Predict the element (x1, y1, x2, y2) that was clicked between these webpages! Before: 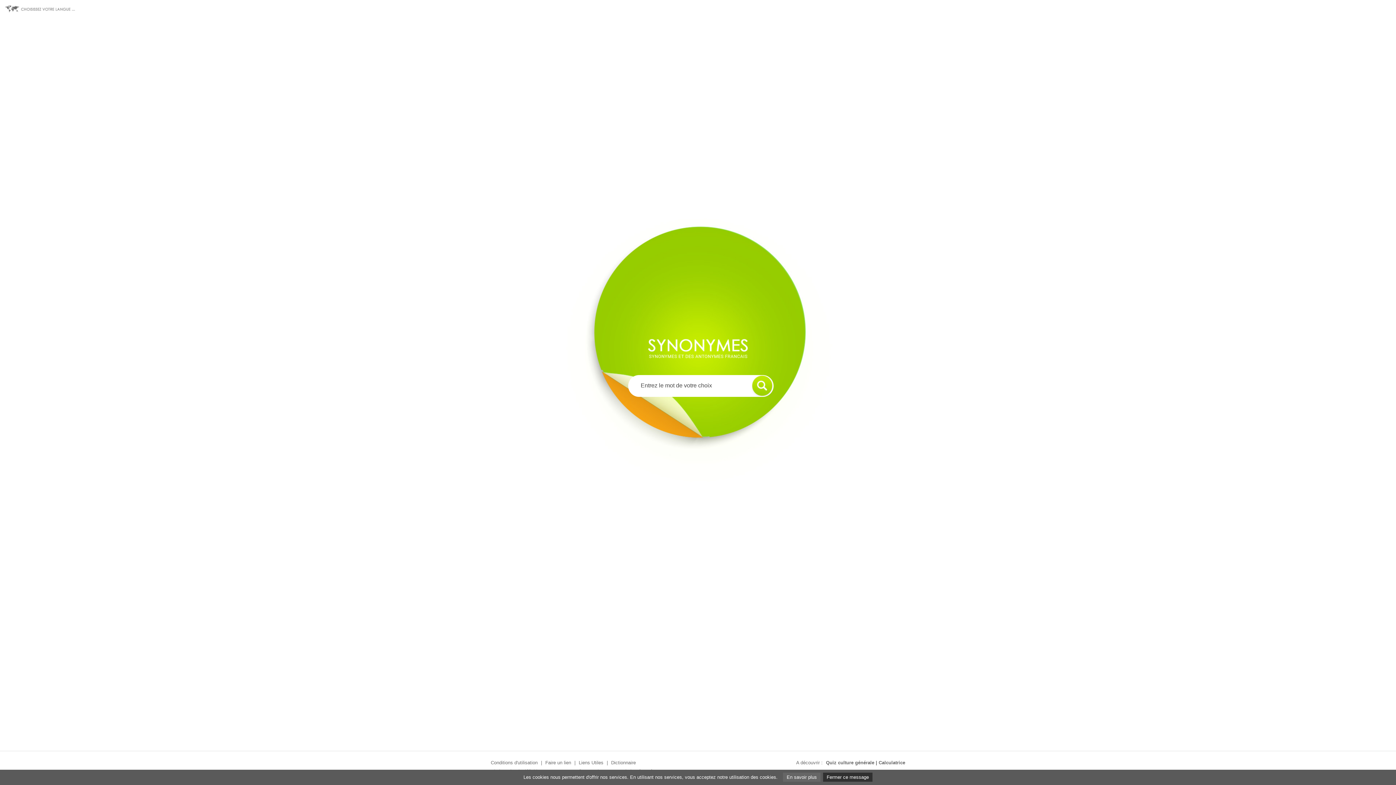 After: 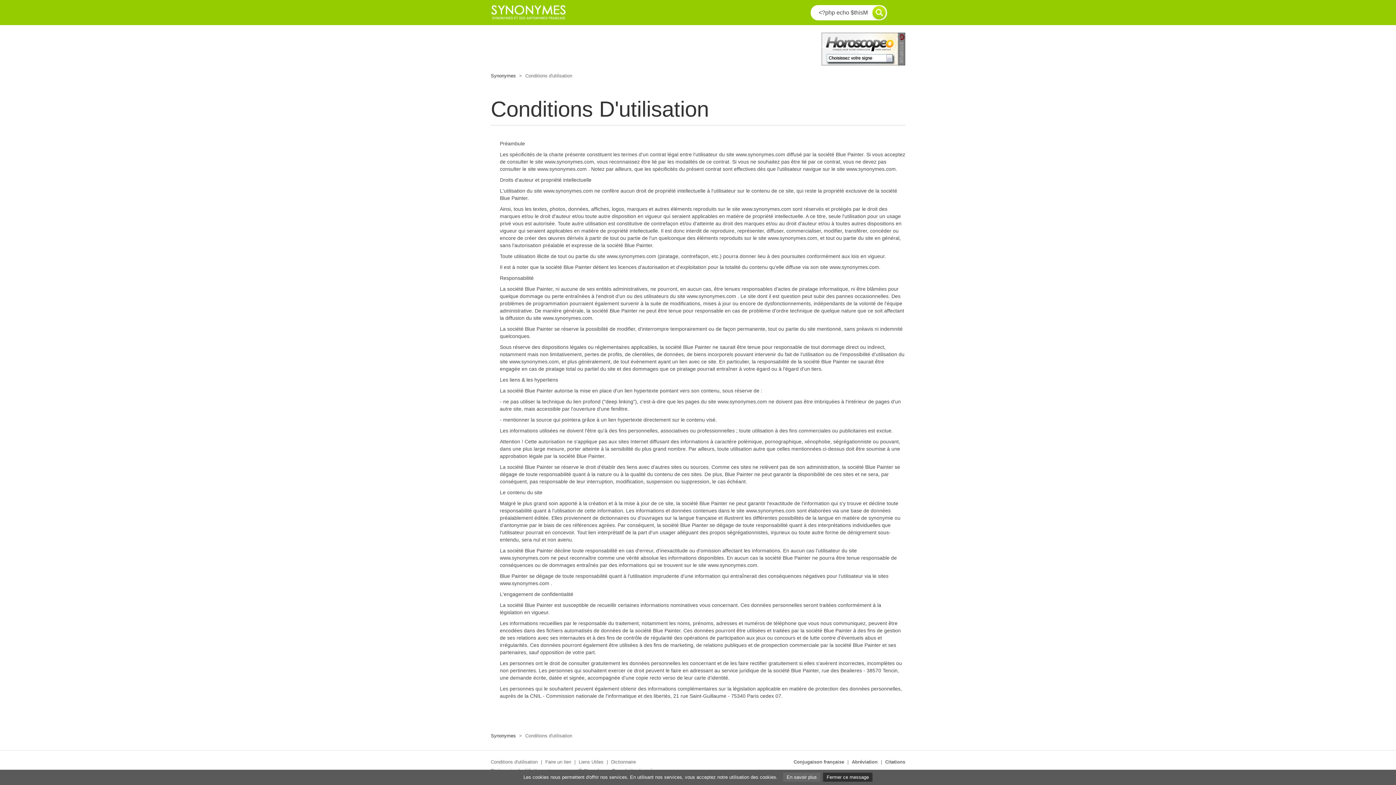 Action: label: Conditions d'utilisation bbox: (490, 760, 537, 765)